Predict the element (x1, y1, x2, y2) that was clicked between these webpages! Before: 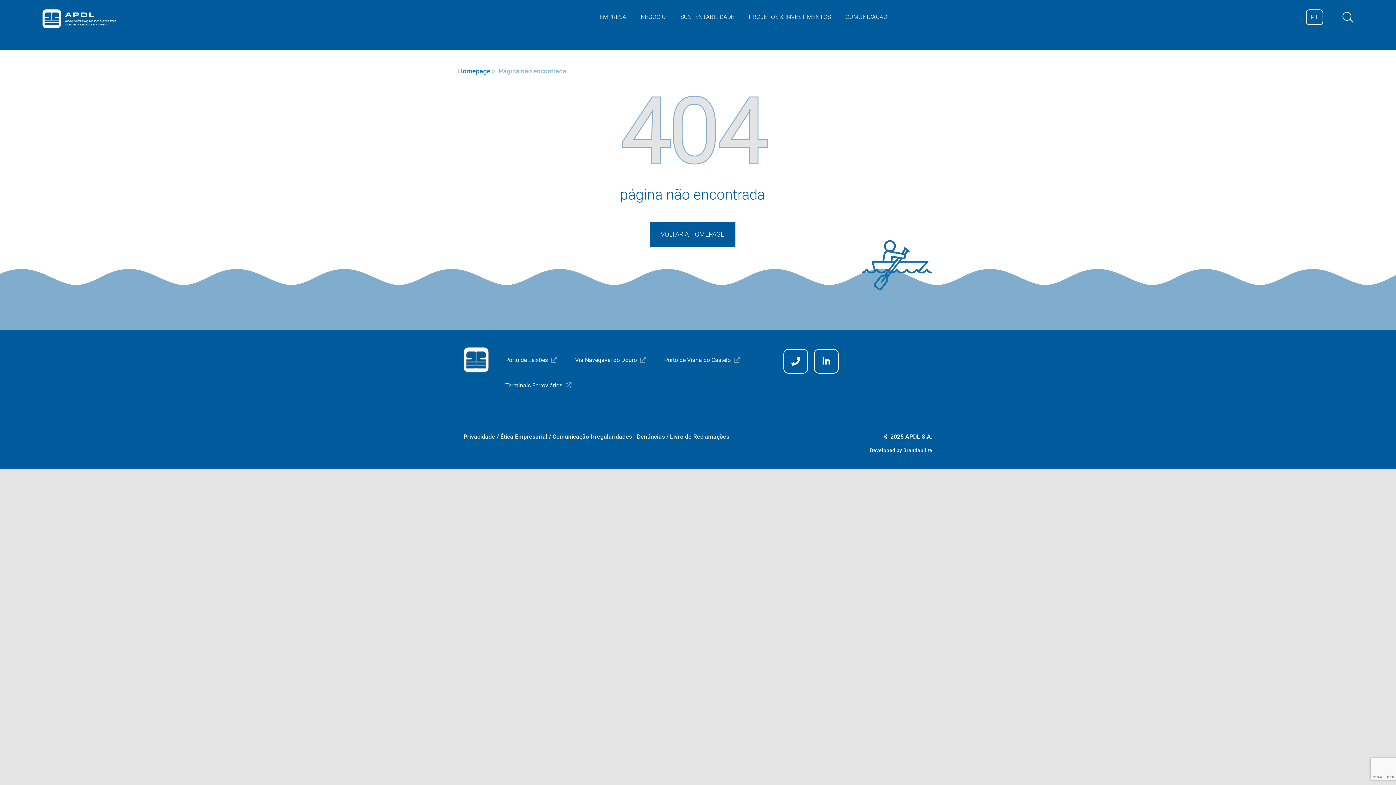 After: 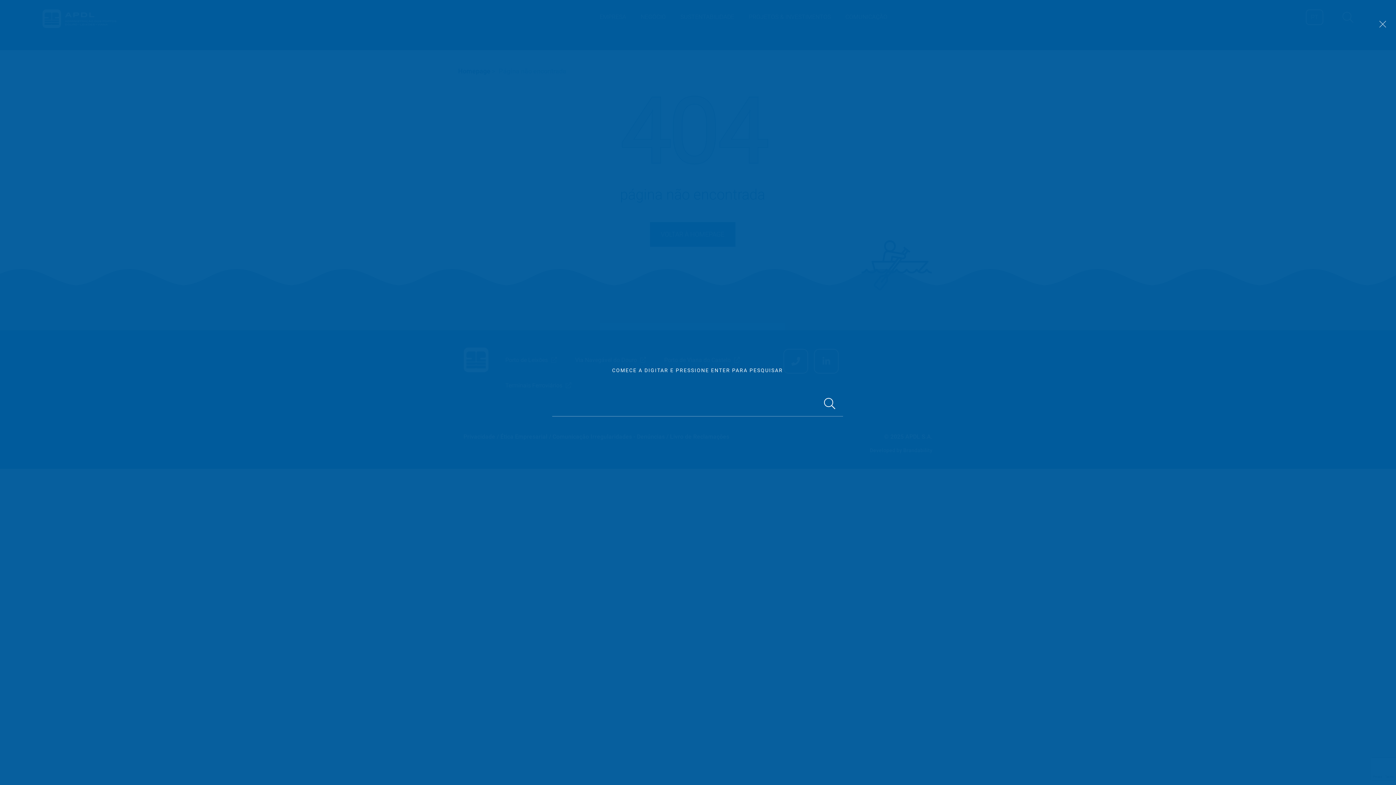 Action: bbox: (1342, 15, 1353, 22)